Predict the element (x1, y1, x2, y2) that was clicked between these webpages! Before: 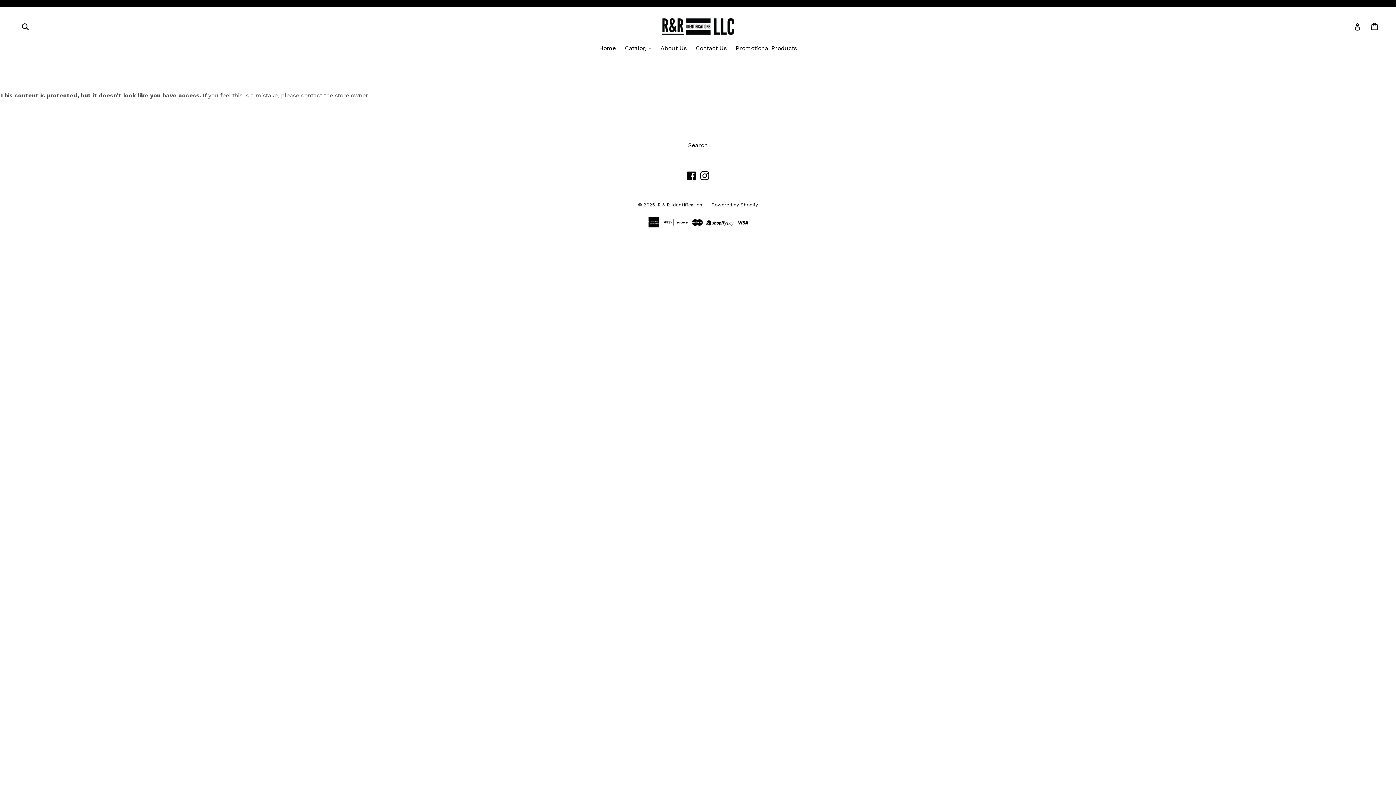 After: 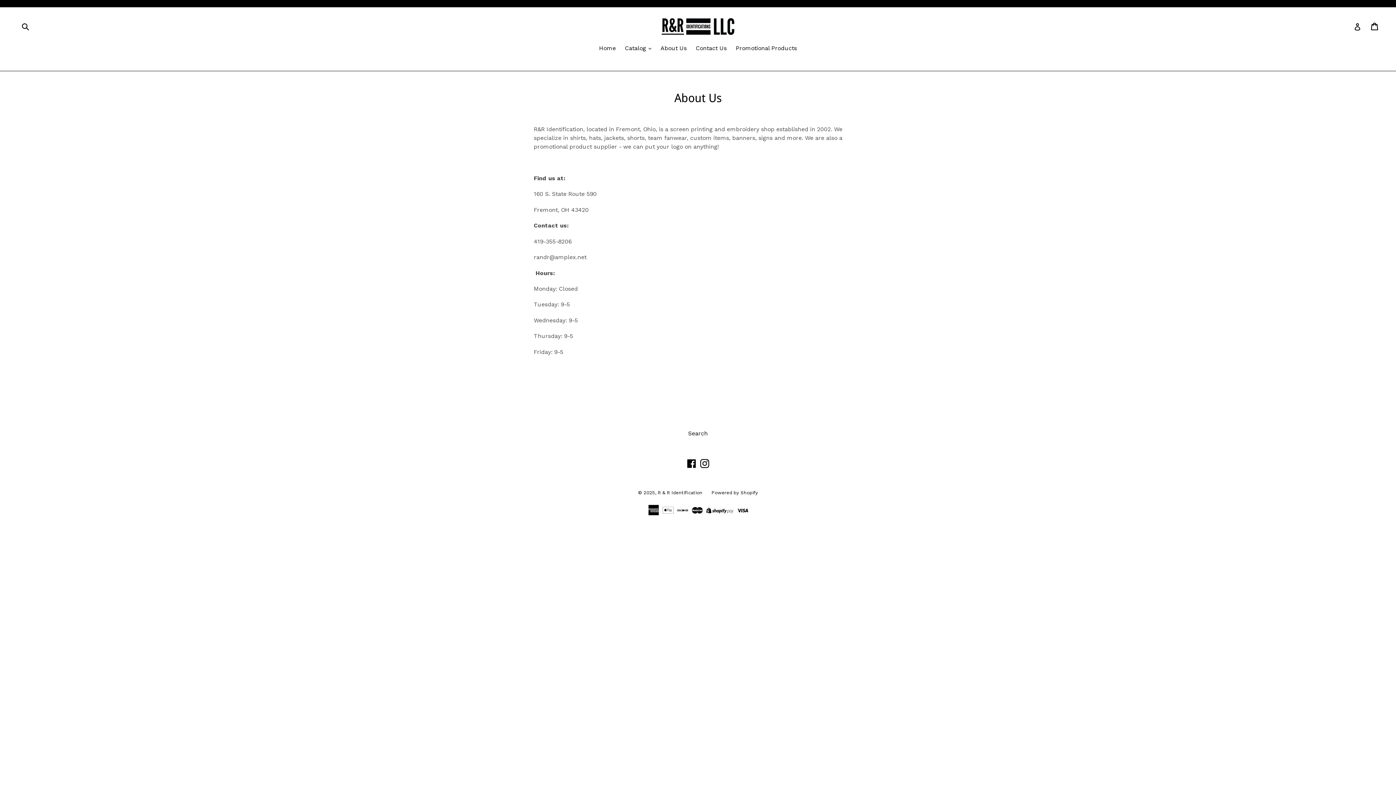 Action: label: About Us bbox: (657, 44, 690, 53)